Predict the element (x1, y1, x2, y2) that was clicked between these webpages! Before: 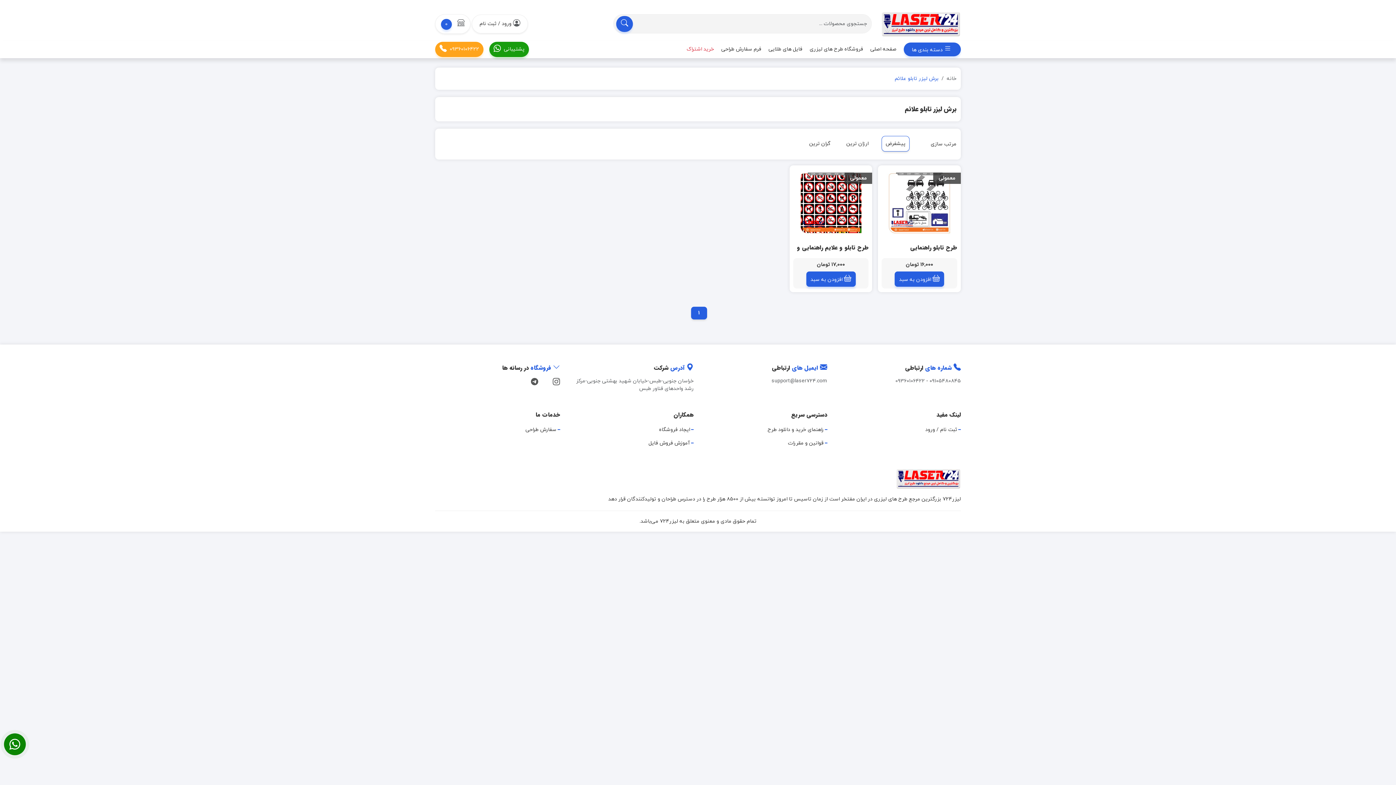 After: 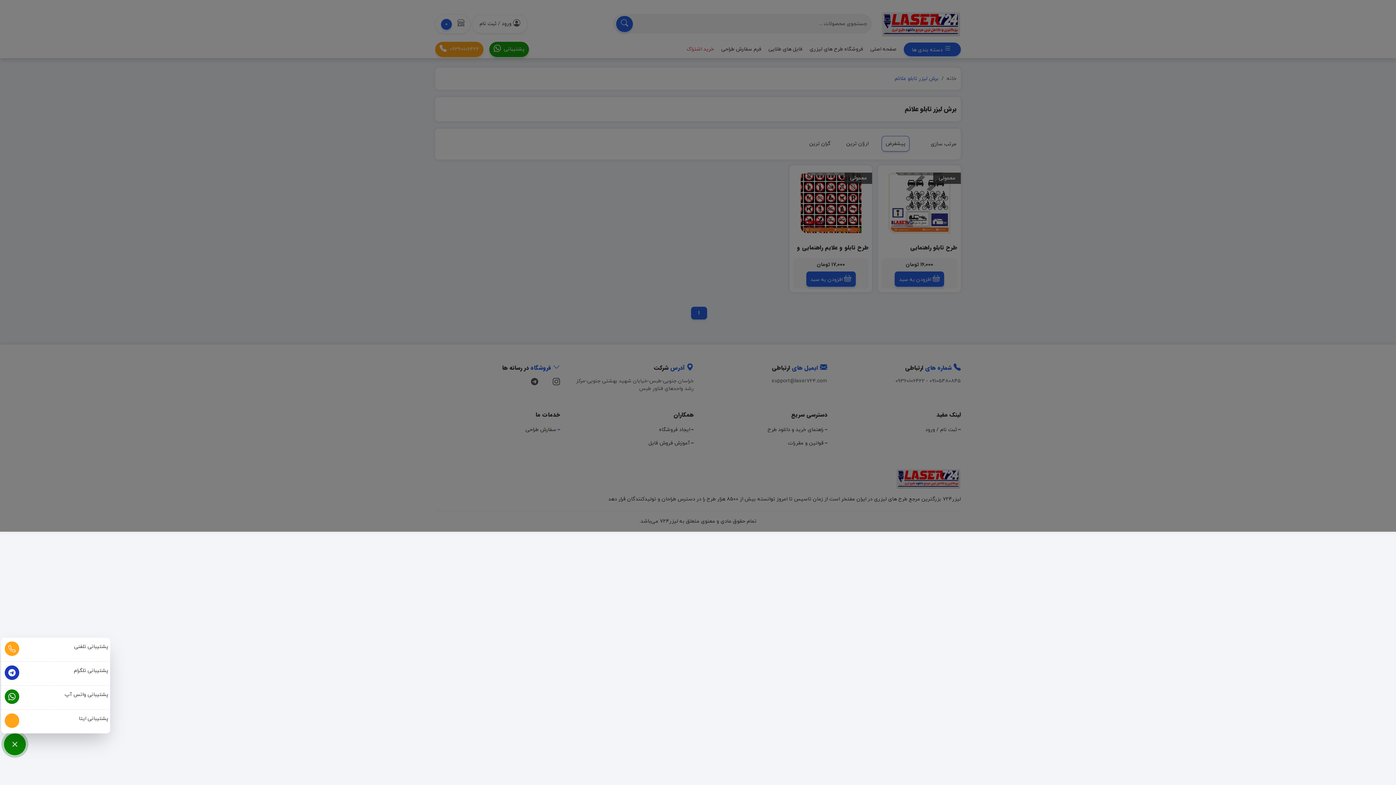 Action: bbox: (4, 733, 25, 755)